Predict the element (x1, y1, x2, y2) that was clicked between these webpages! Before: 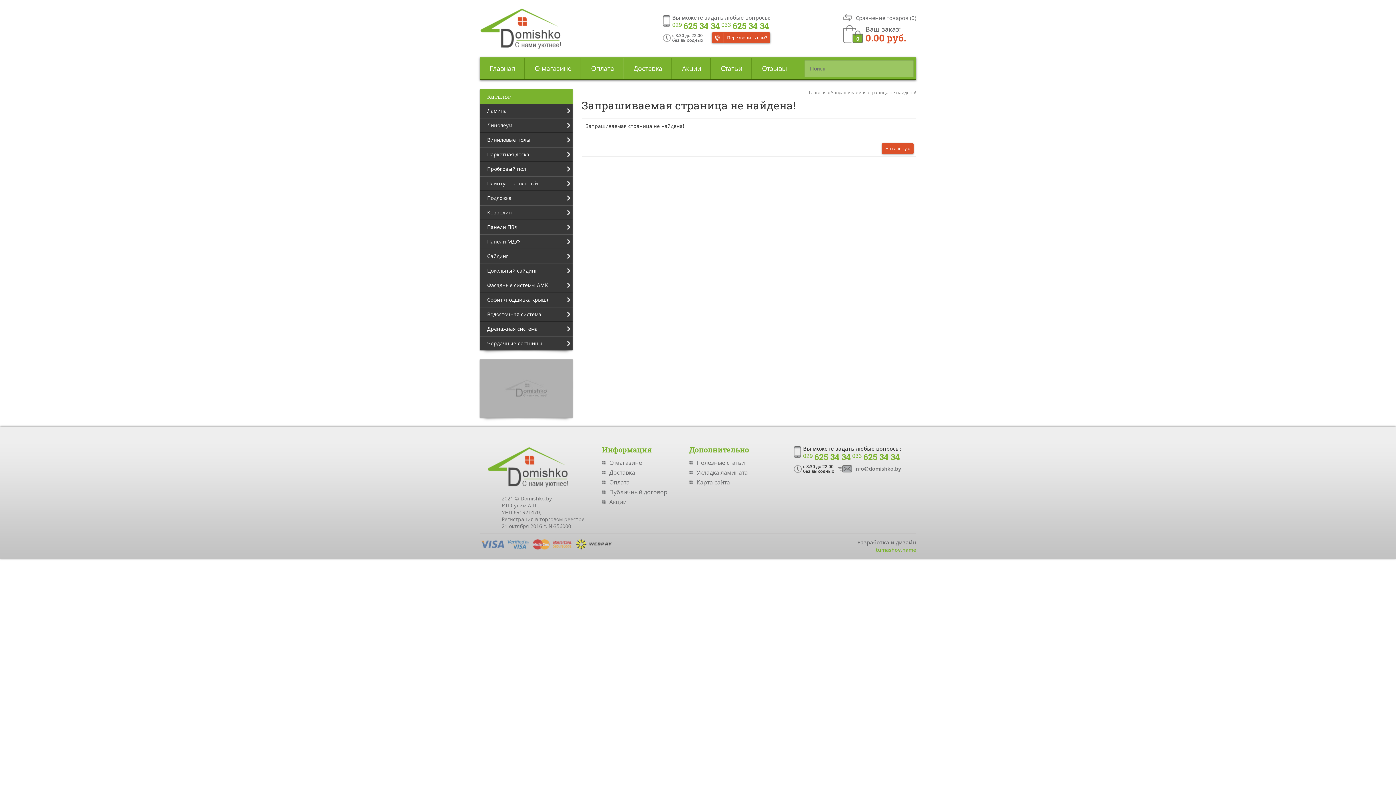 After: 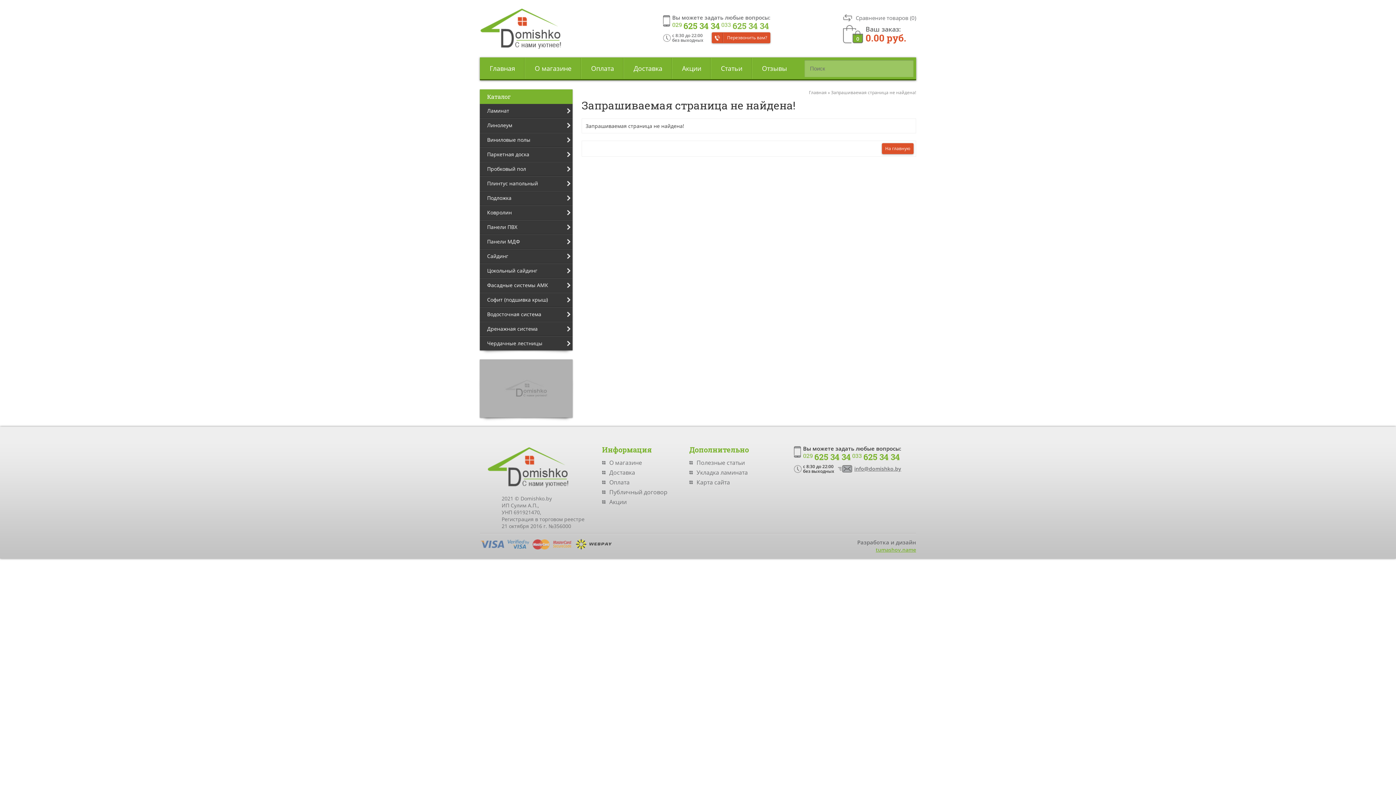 Action: label: 033 625 34 34 bbox: (721, 21, 769, 30)